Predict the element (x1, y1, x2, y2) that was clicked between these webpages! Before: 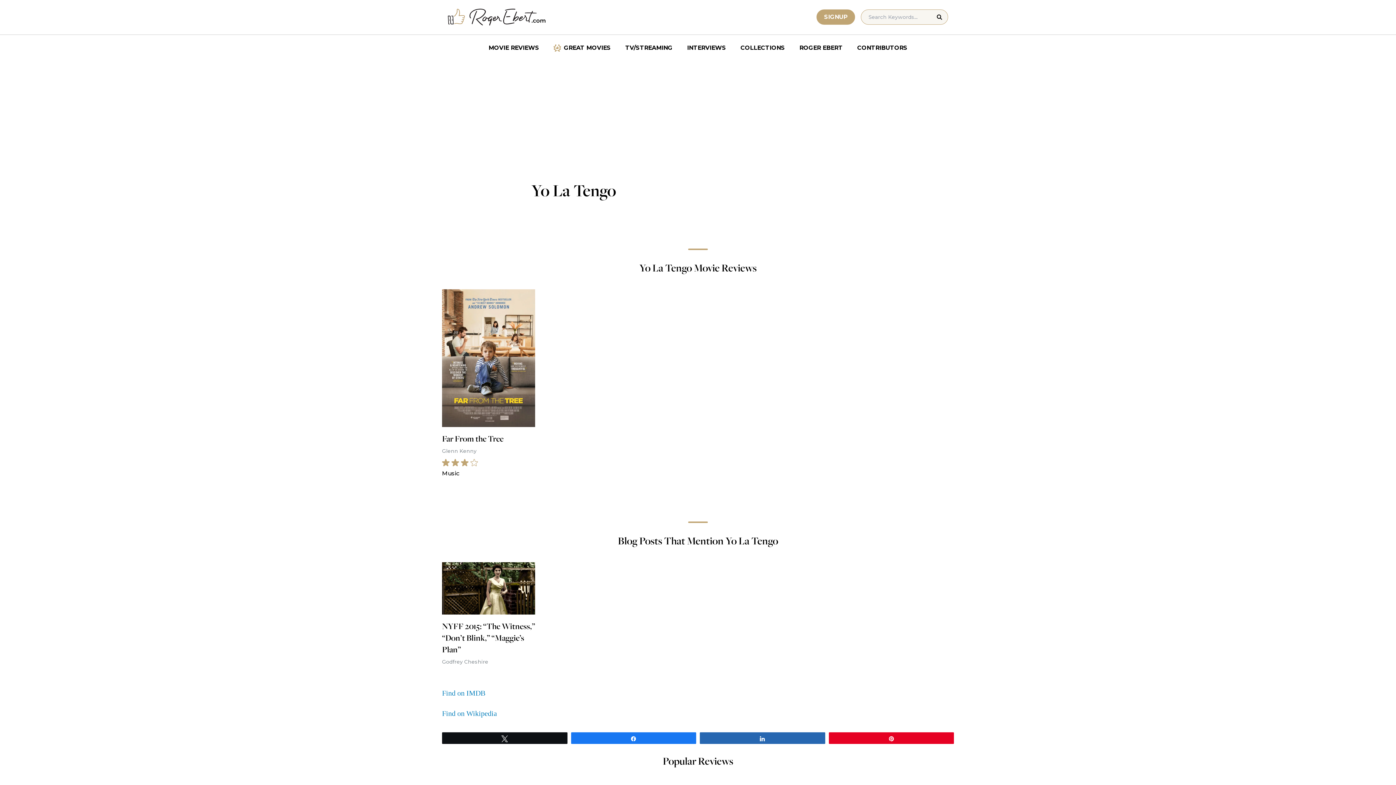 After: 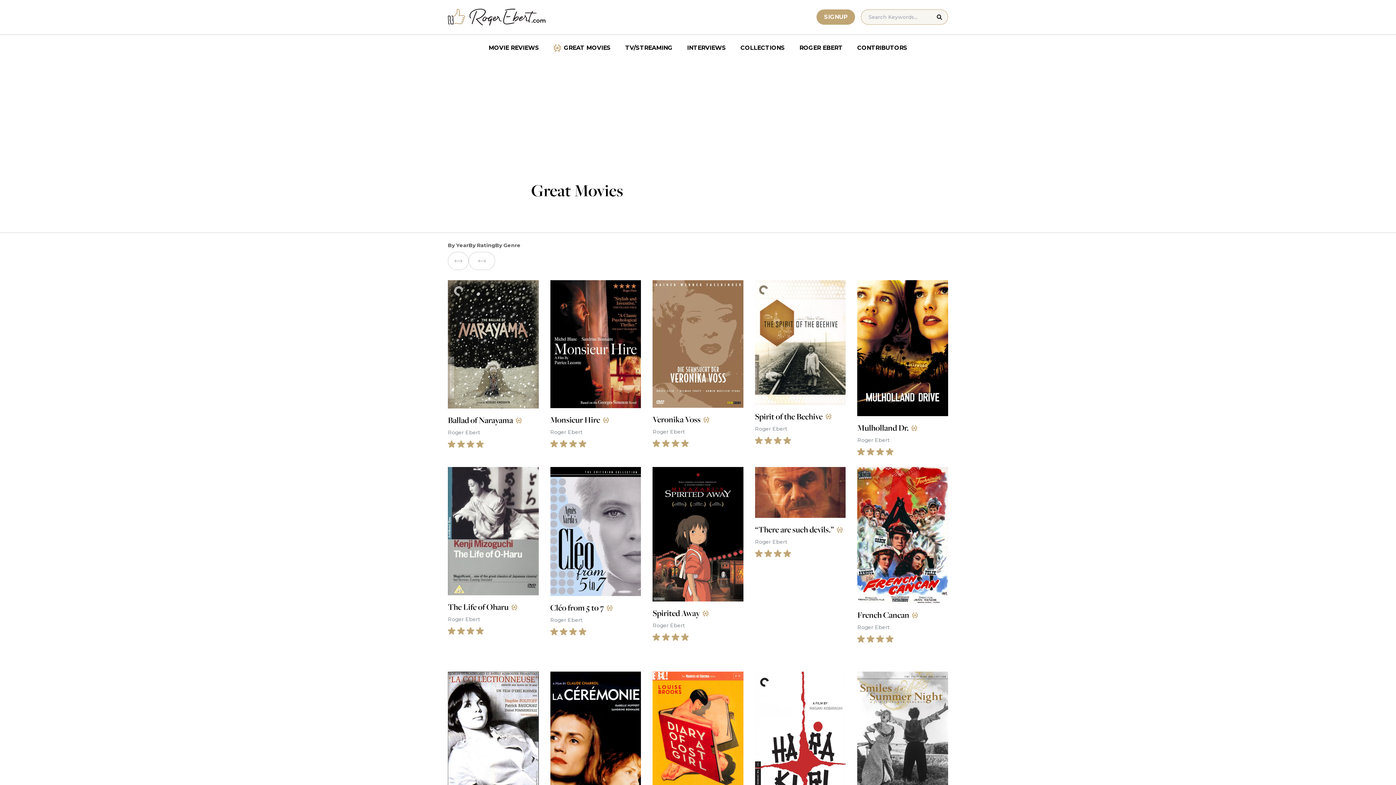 Action: bbox: (546, 40, 618, 55) label: GREAT MOVIES